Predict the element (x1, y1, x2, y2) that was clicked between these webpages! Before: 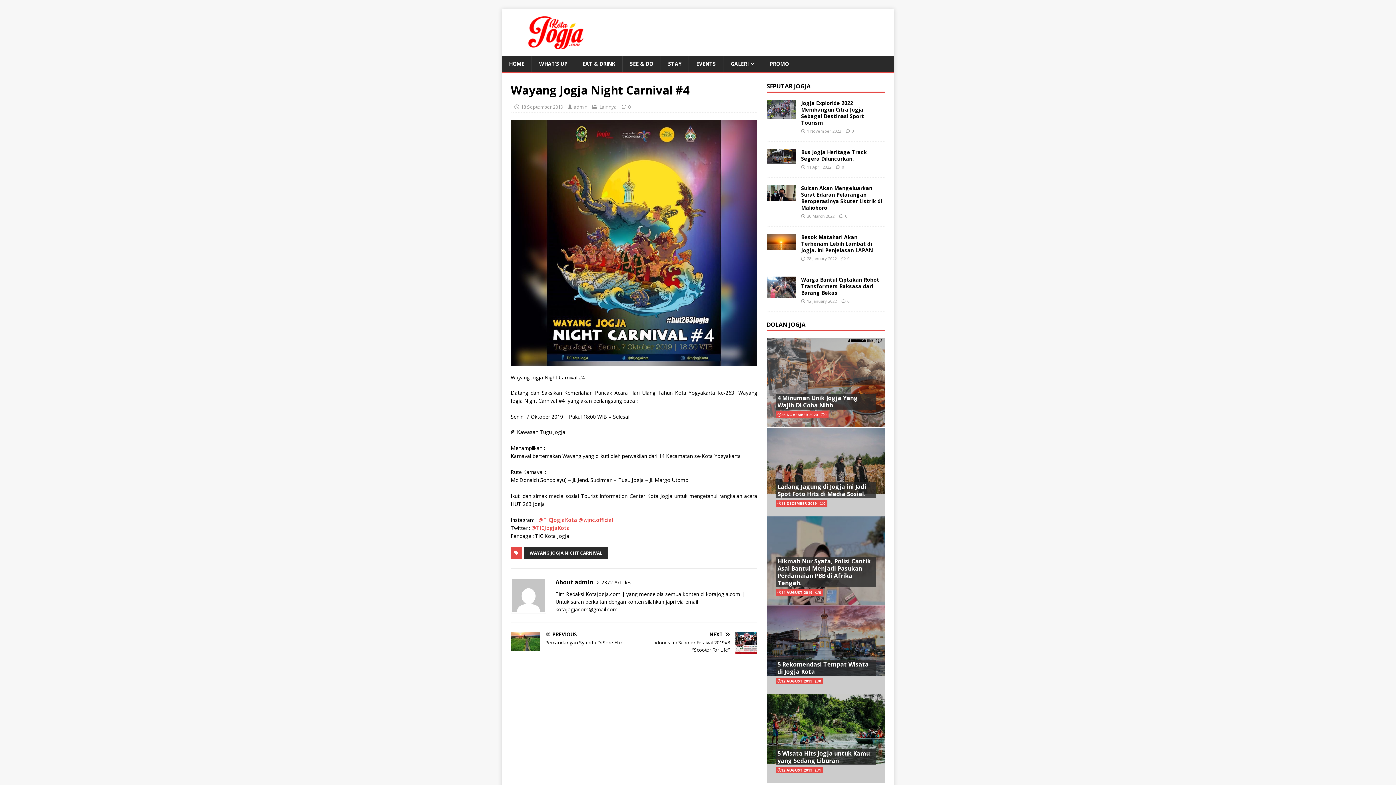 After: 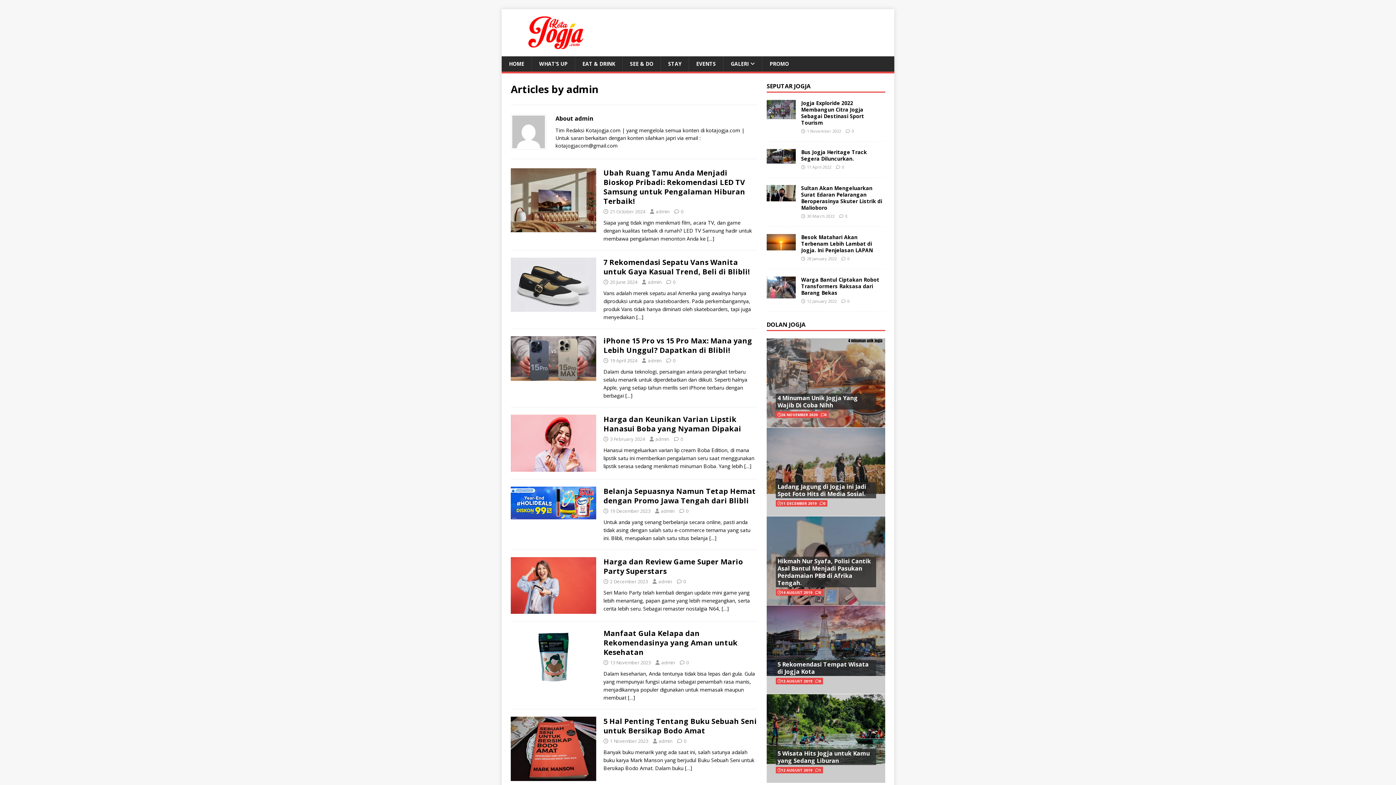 Action: label: 2372 Articles bbox: (601, 578, 631, 586)